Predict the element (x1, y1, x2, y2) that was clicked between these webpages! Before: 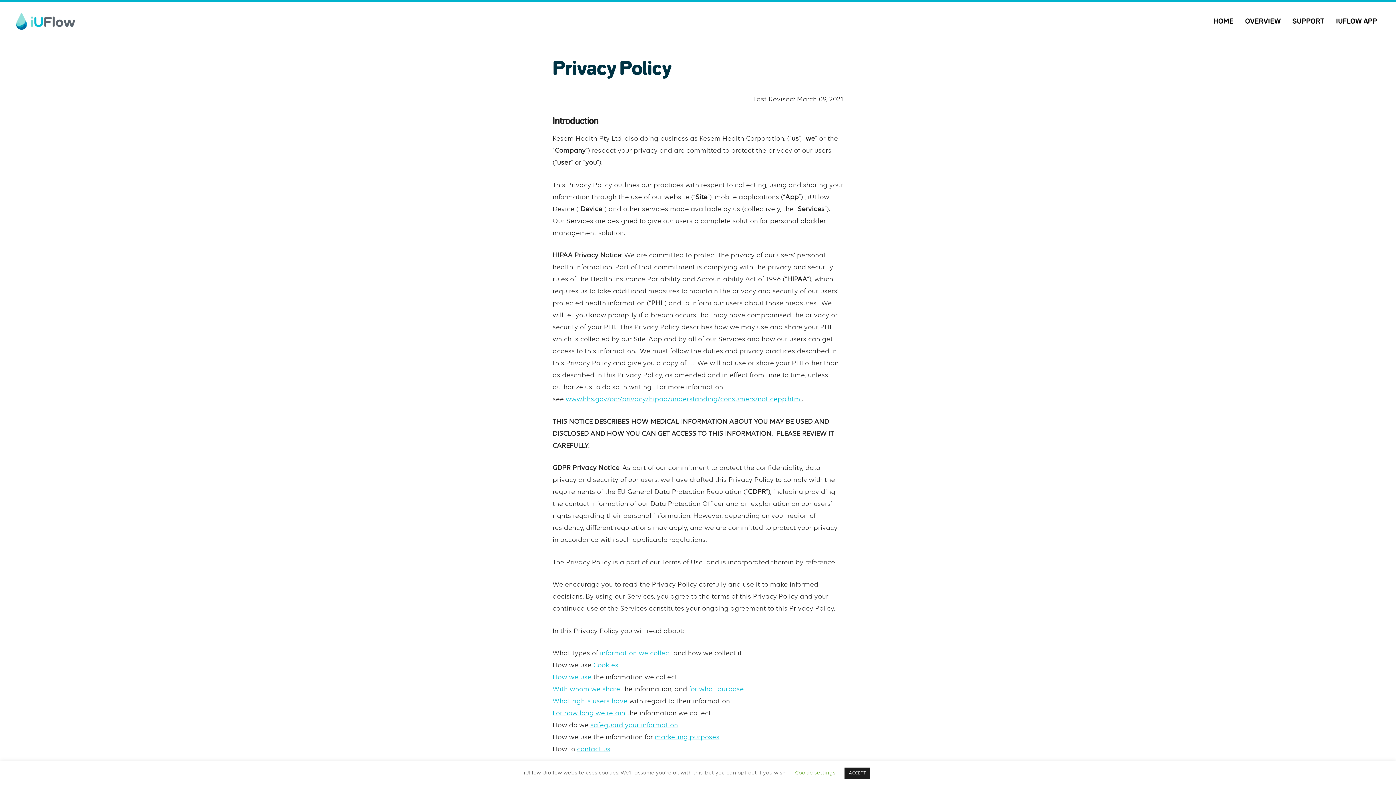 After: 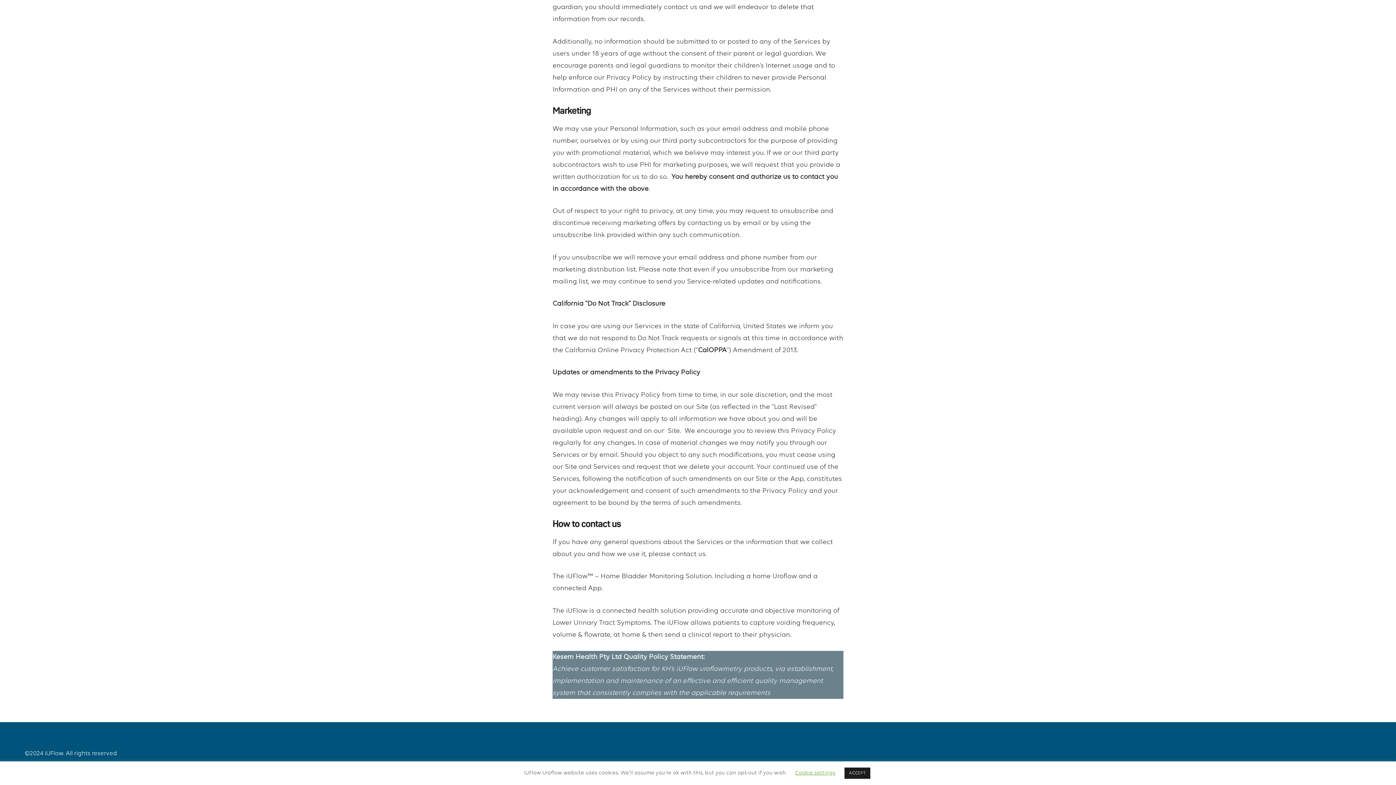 Action: label: marketing purposes bbox: (654, 734, 719, 741)